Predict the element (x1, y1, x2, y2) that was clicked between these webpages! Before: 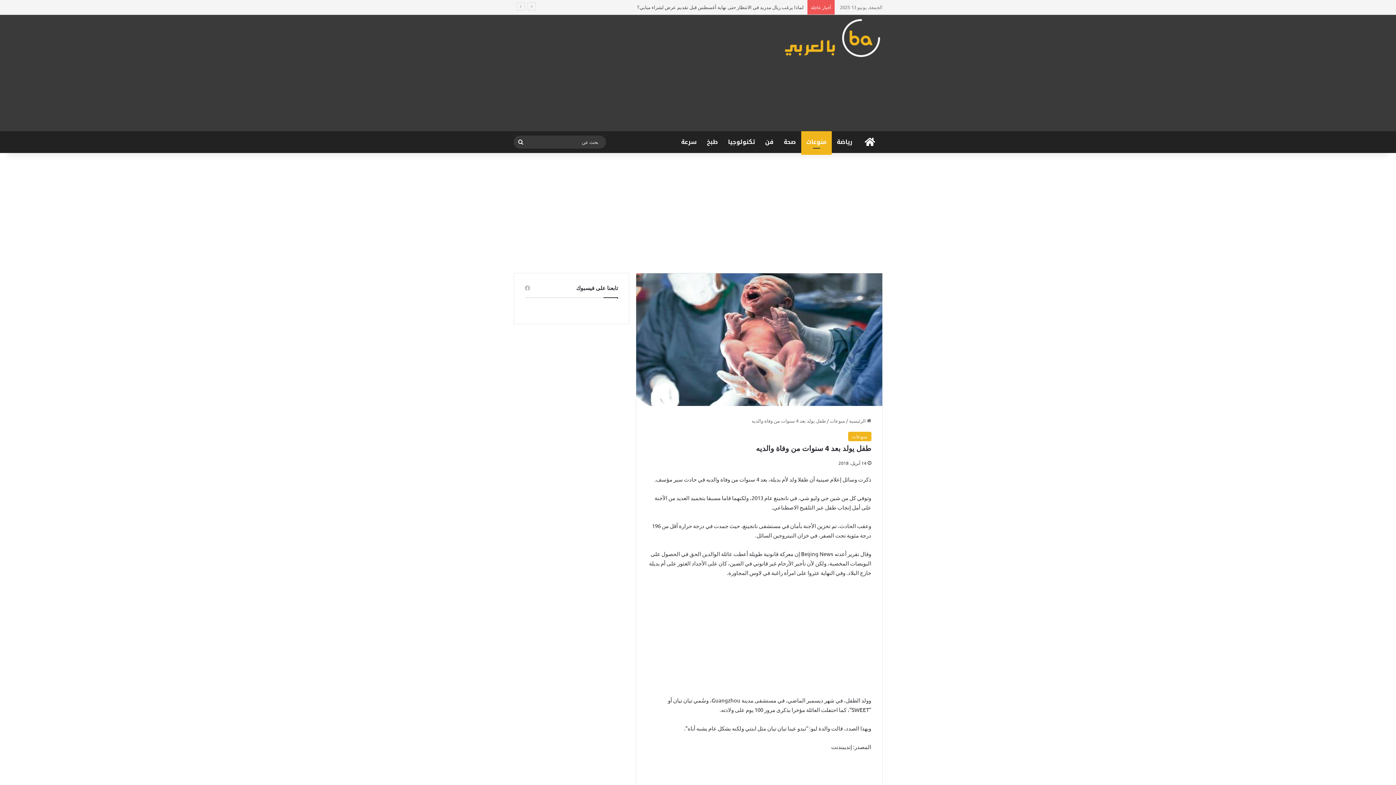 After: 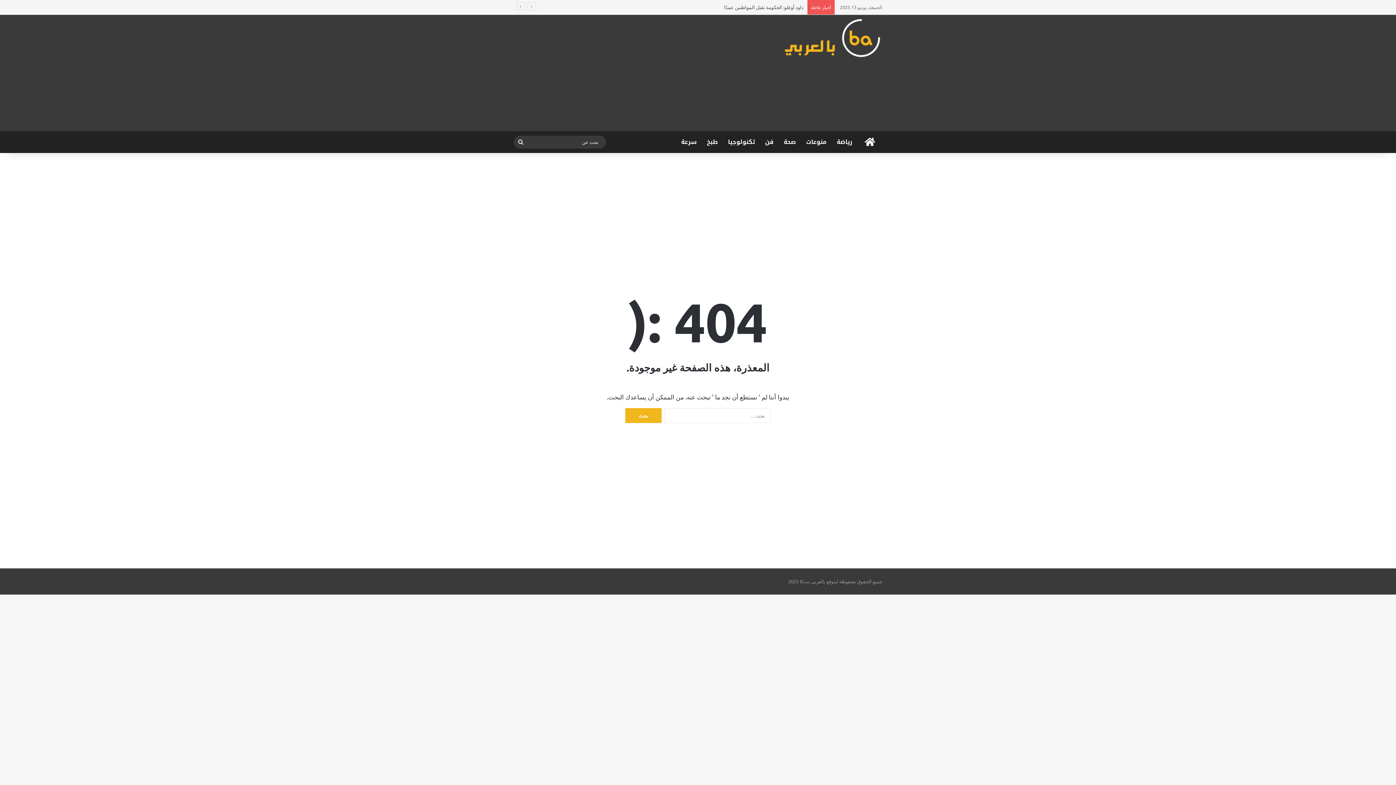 Action: bbox: (723, 131, 760, 153) label: تكنولوجيا